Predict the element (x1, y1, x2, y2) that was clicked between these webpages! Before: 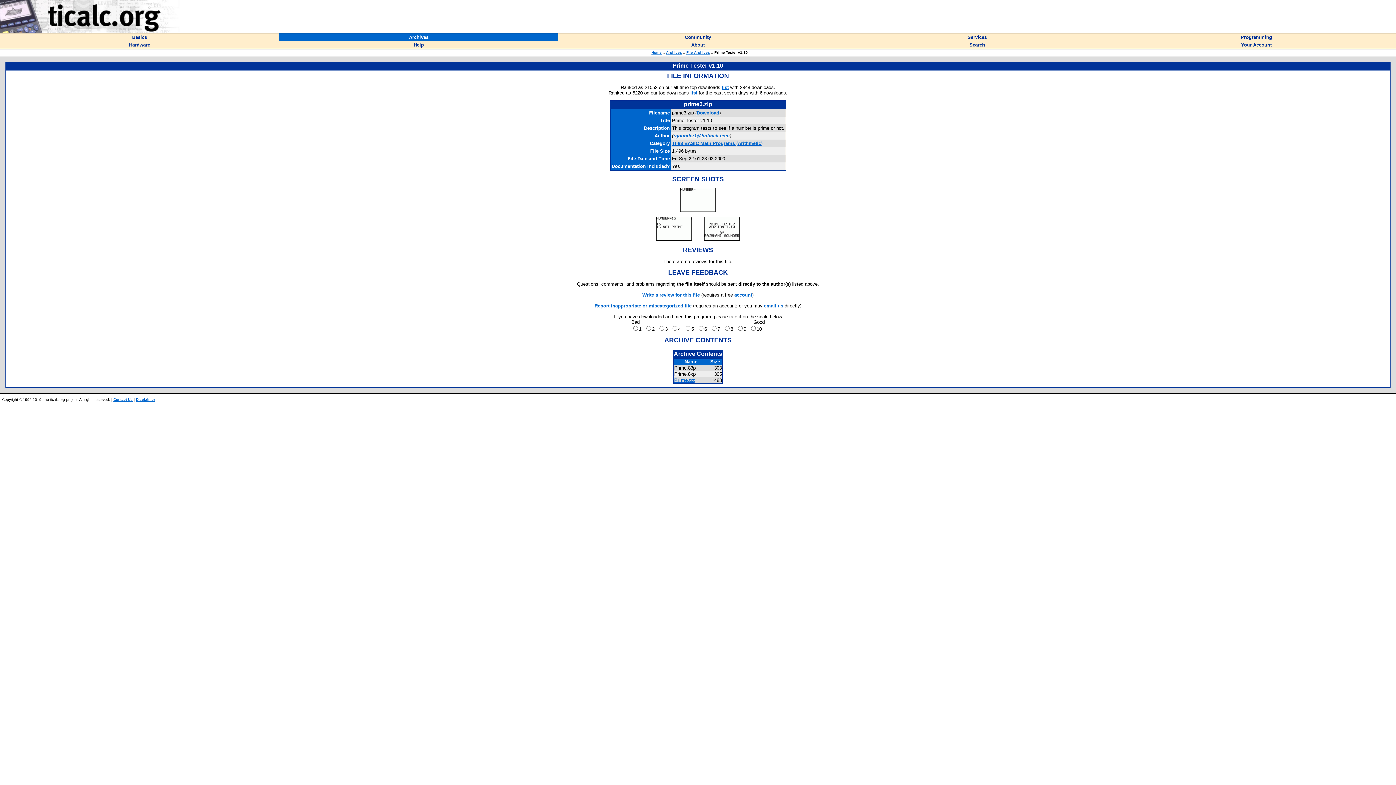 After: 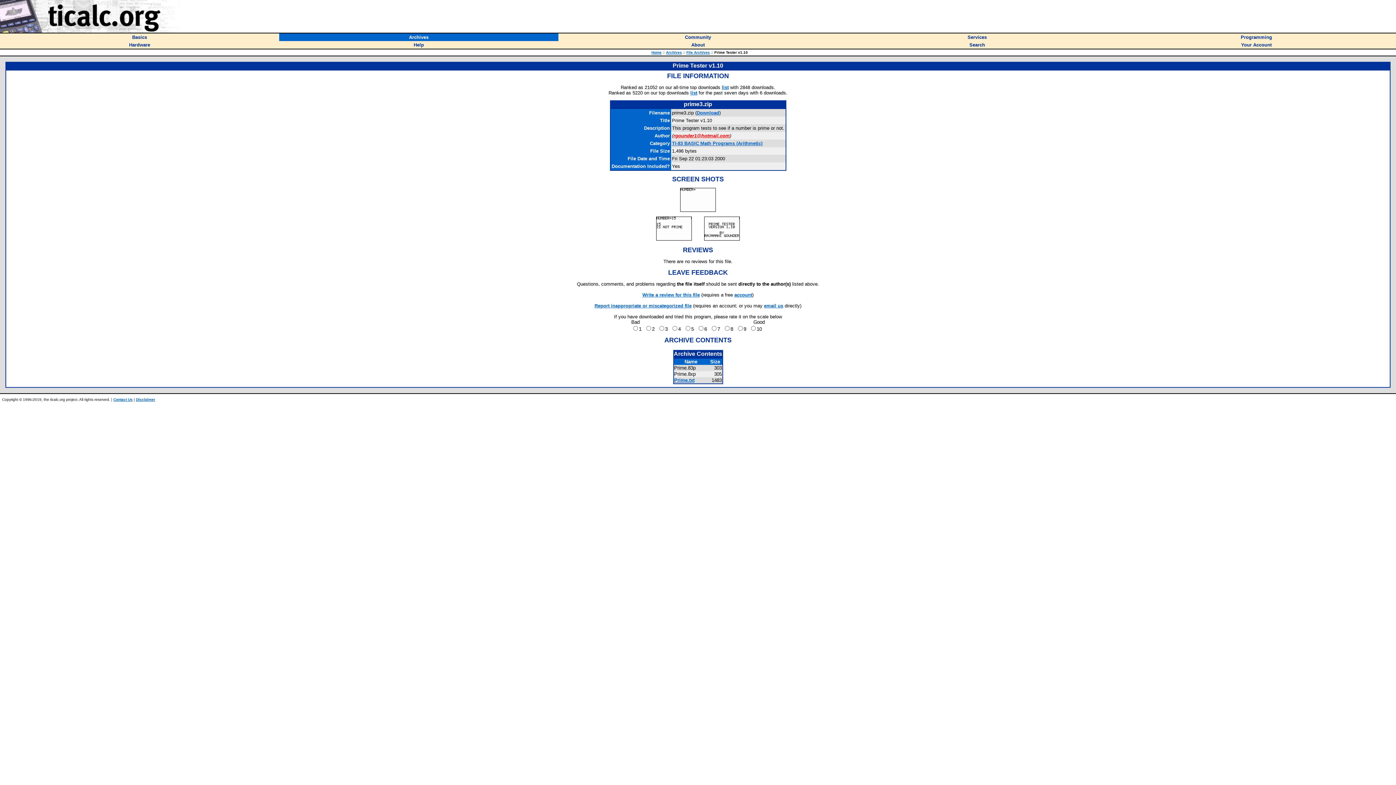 Action: bbox: (673, 133, 730, 138) label: rgounder1@hotmail.com